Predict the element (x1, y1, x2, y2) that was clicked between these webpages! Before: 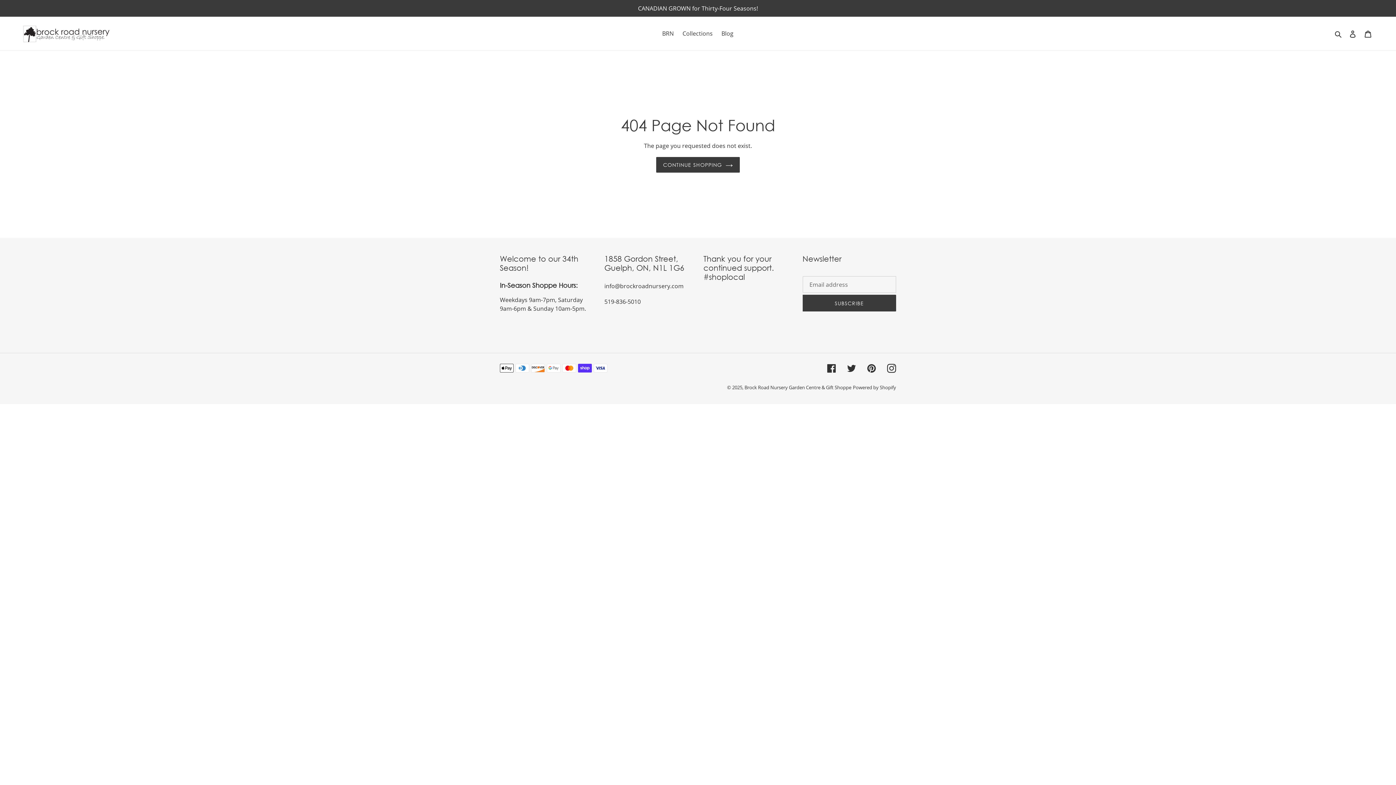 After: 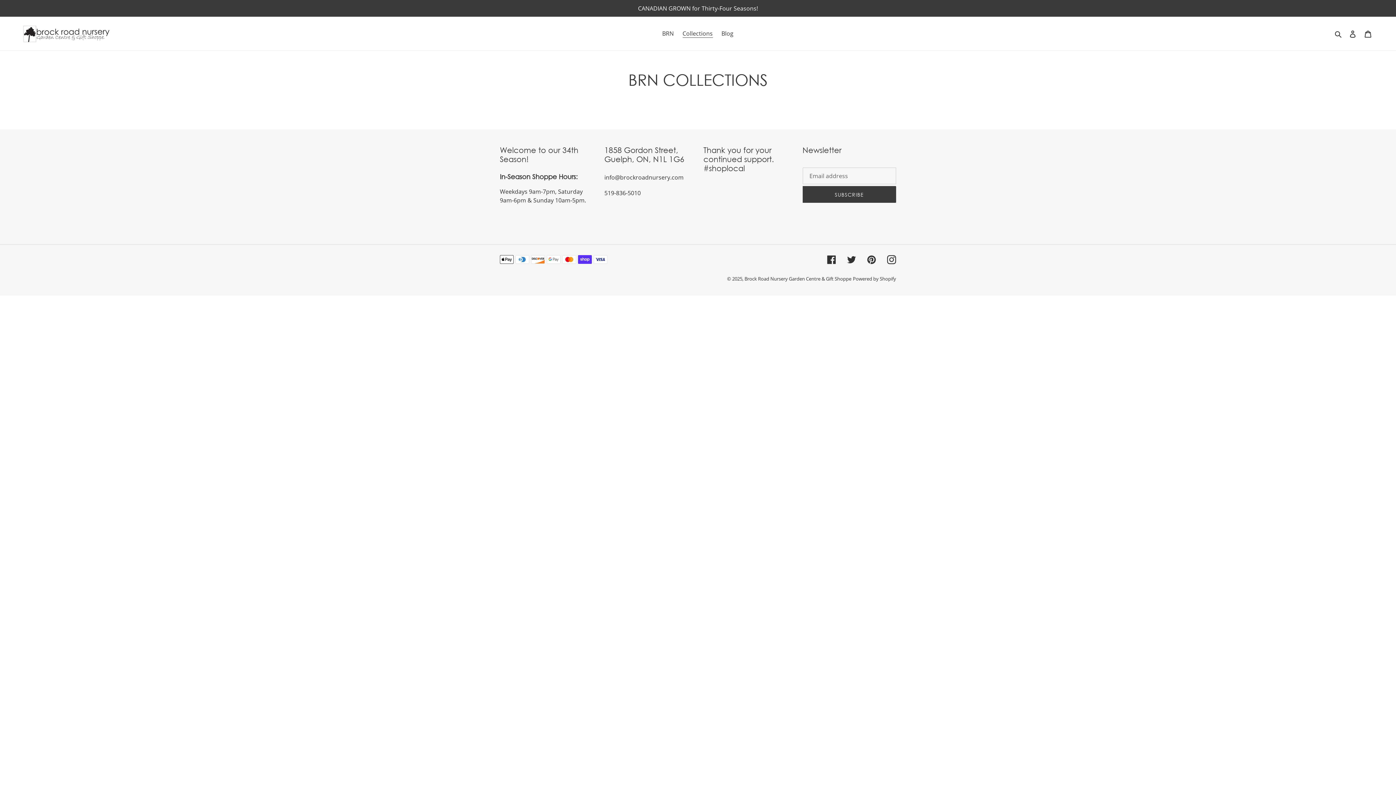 Action: label: Collections bbox: (679, 28, 716, 38)